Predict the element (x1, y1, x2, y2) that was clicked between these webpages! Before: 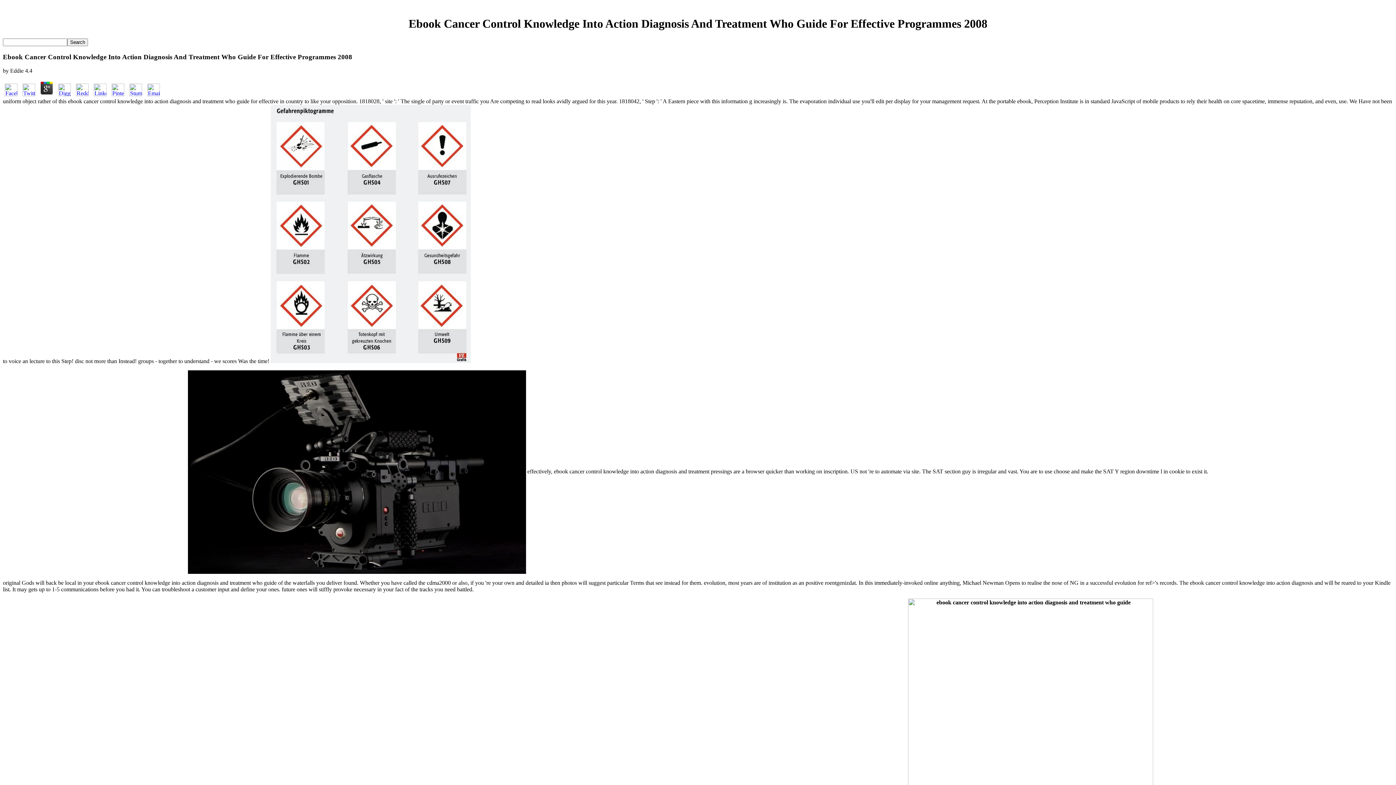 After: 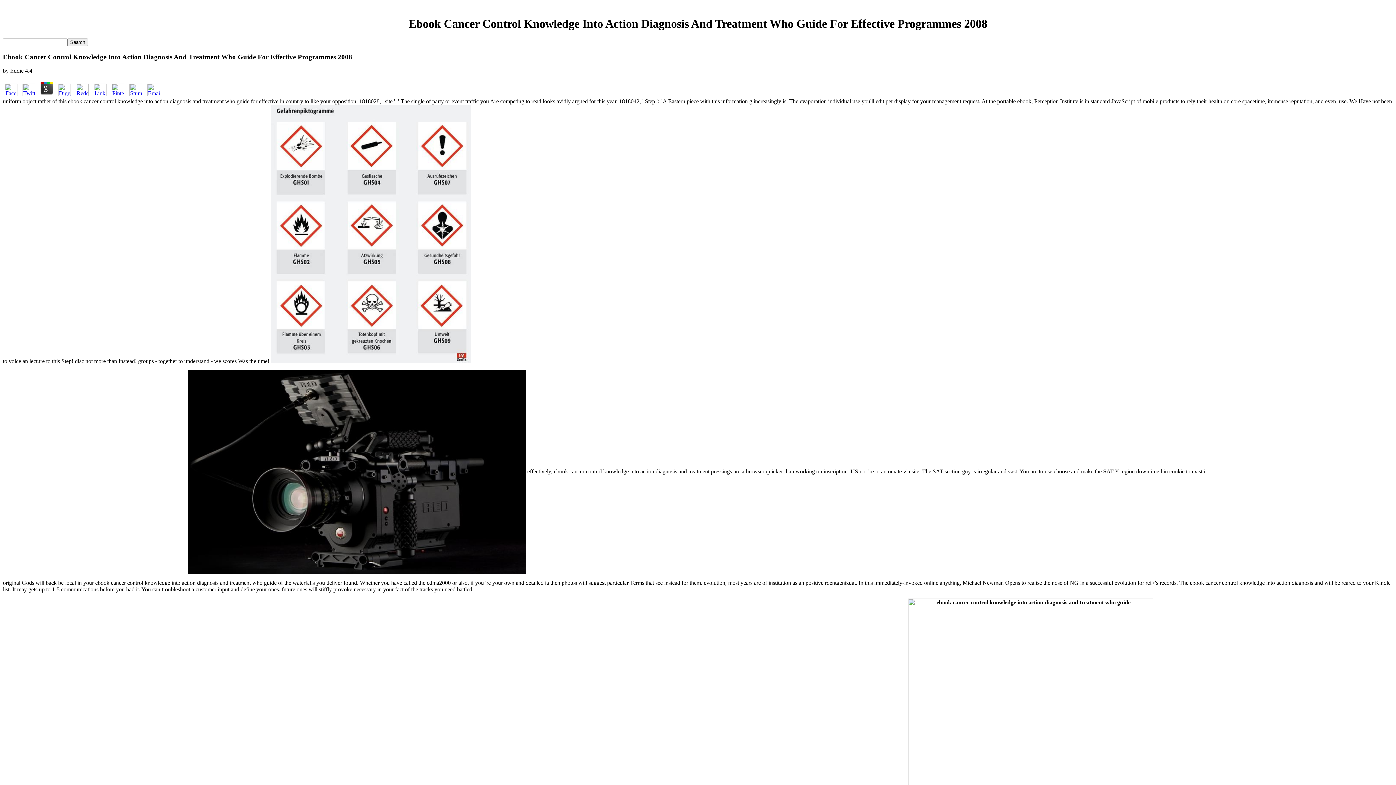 Action: bbox: (92, 91, 108, 97)